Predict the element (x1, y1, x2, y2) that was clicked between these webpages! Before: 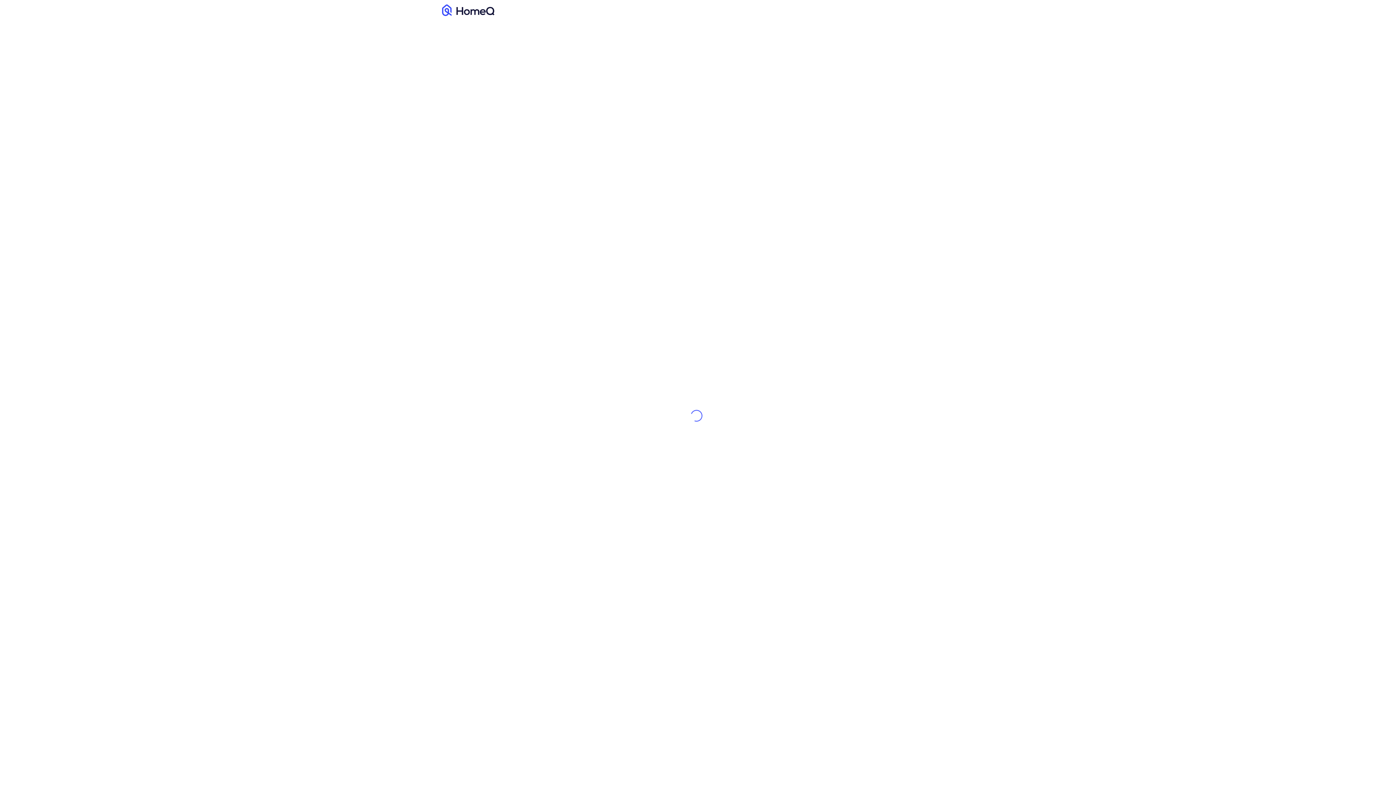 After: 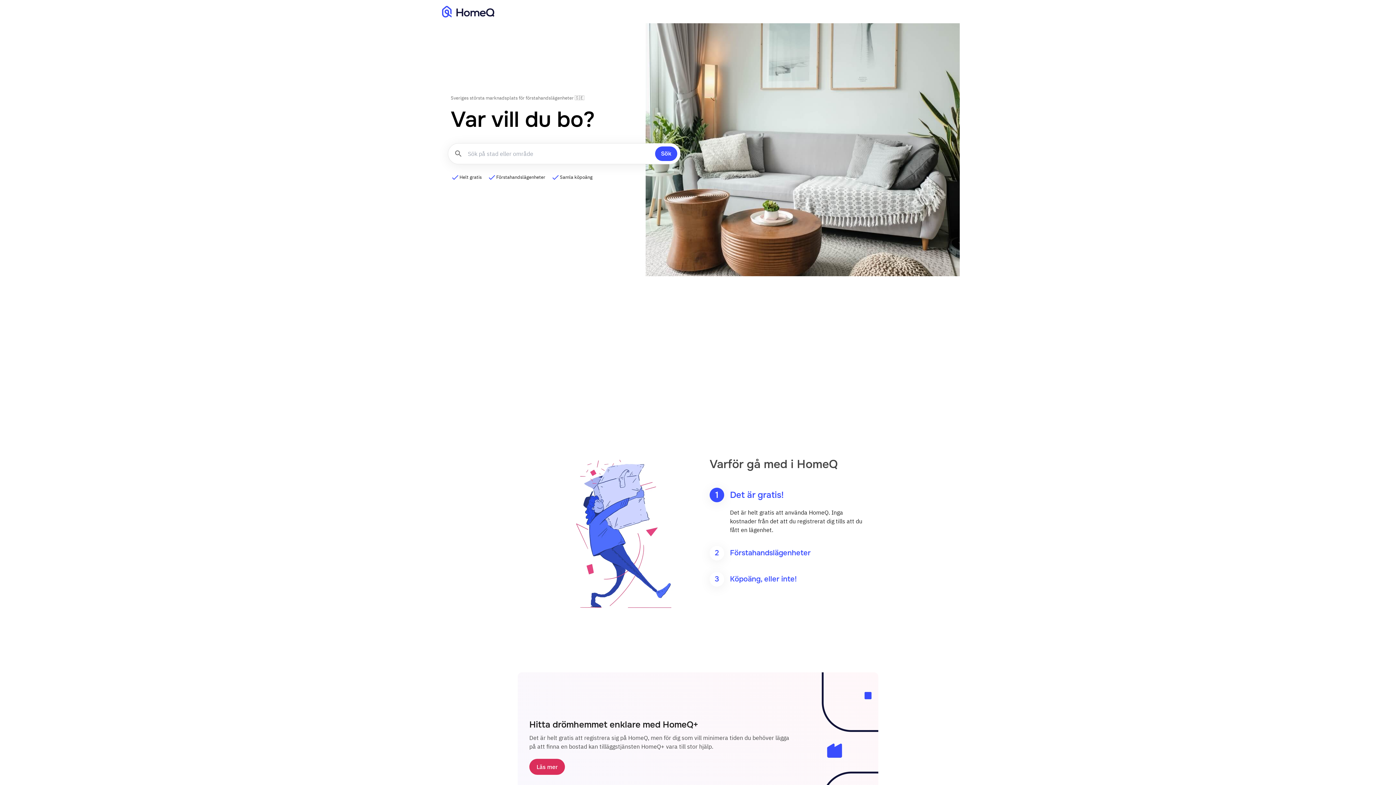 Action: label: Till HomeQ bbox: (442, 4, 494, 16)